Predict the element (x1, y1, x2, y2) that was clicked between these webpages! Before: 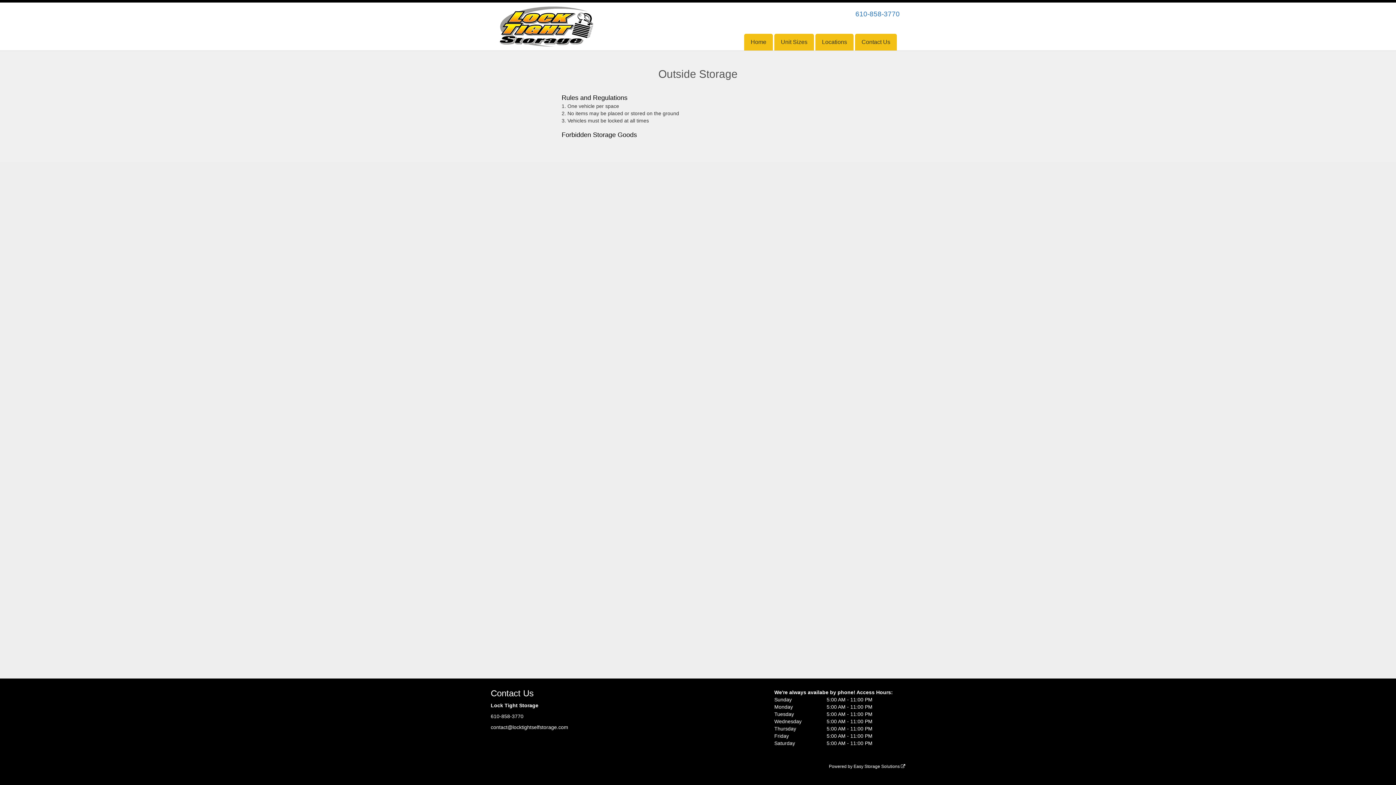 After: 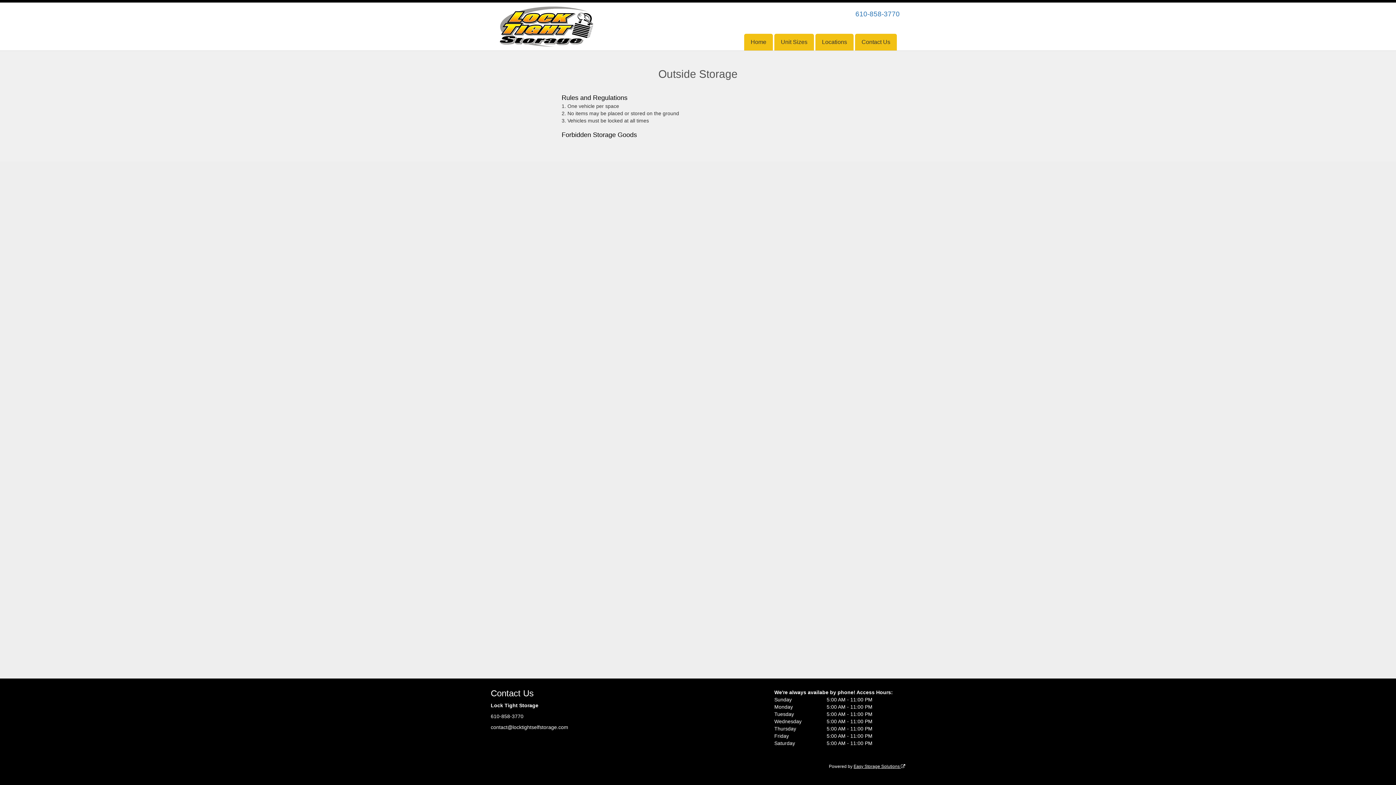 Action: bbox: (853, 764, 905, 769) label: Easy Storage Solutions 